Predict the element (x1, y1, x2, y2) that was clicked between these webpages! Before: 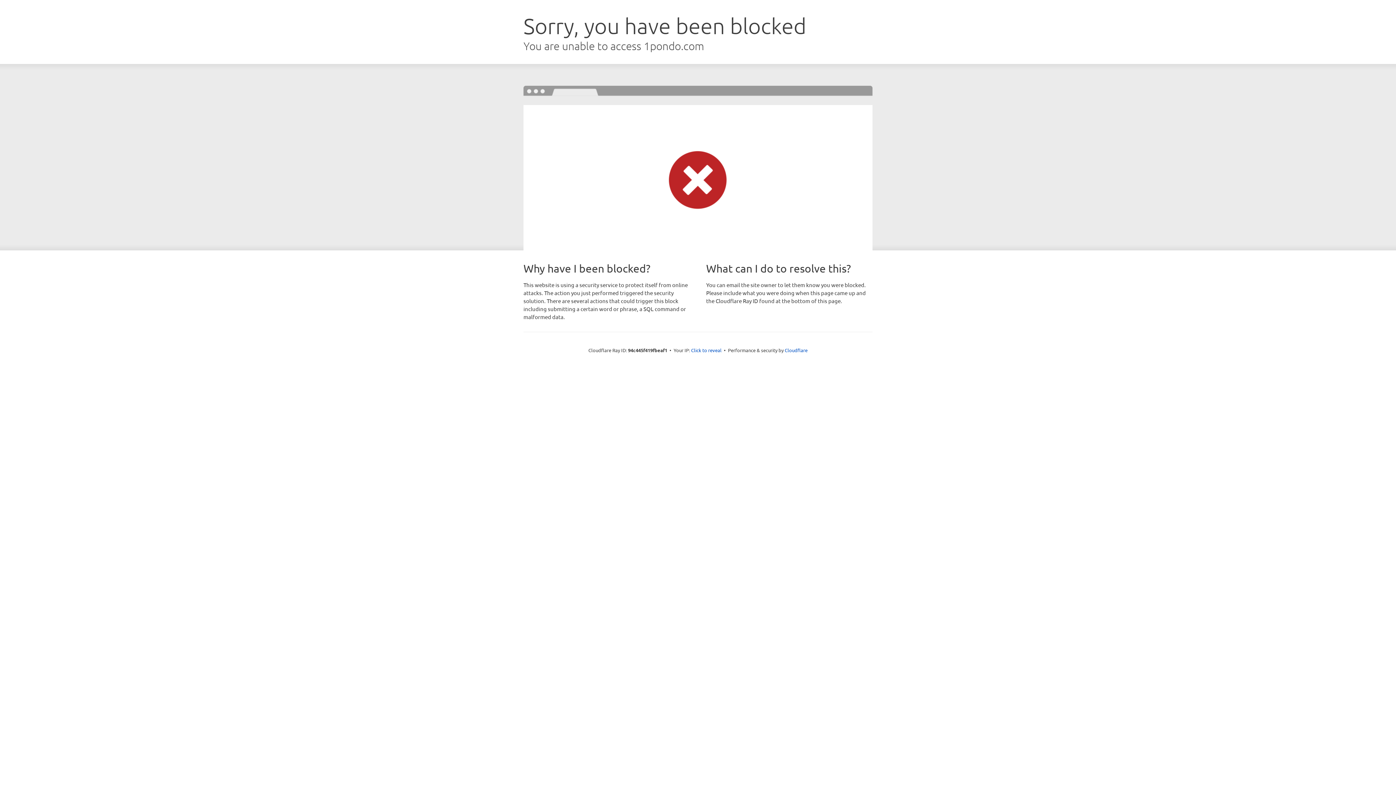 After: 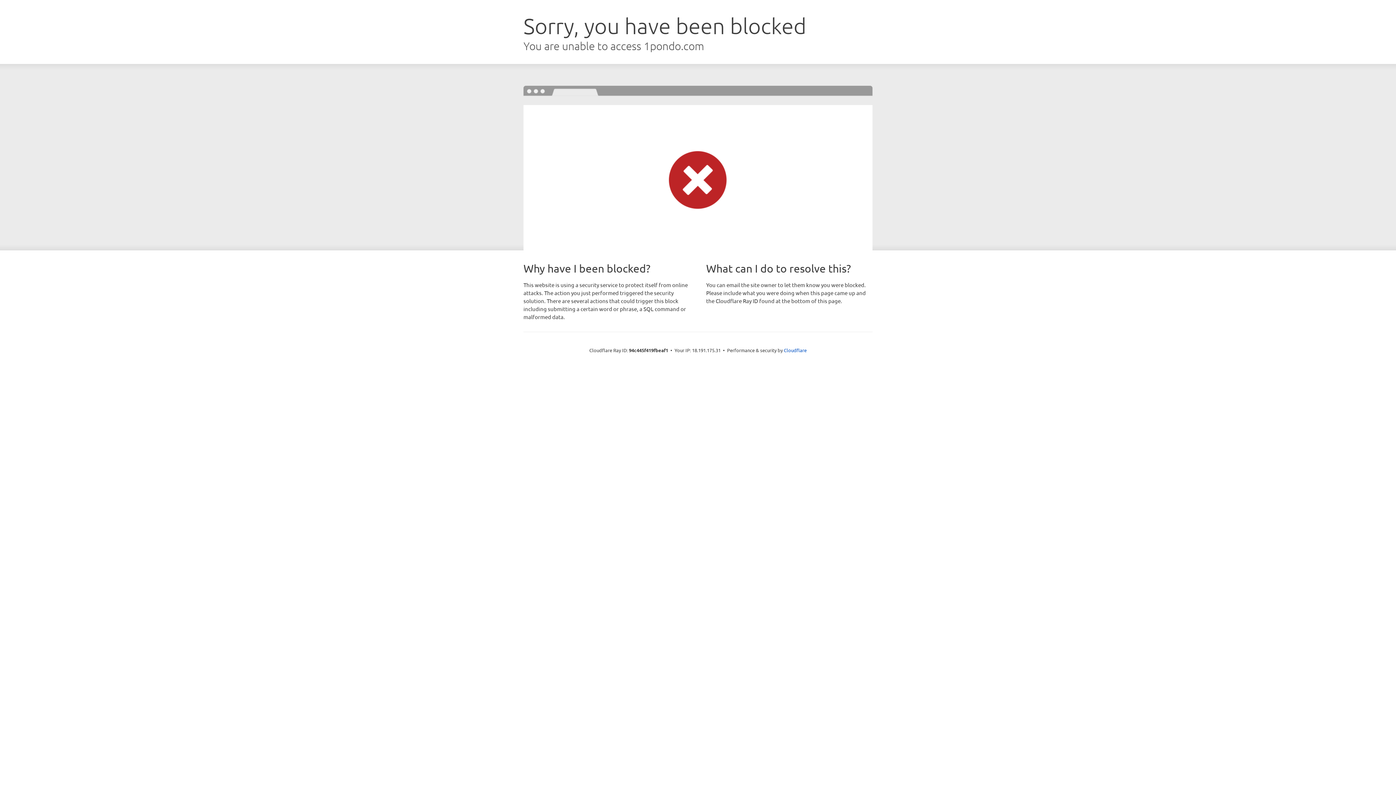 Action: label: Click to reveal bbox: (691, 346, 721, 353)